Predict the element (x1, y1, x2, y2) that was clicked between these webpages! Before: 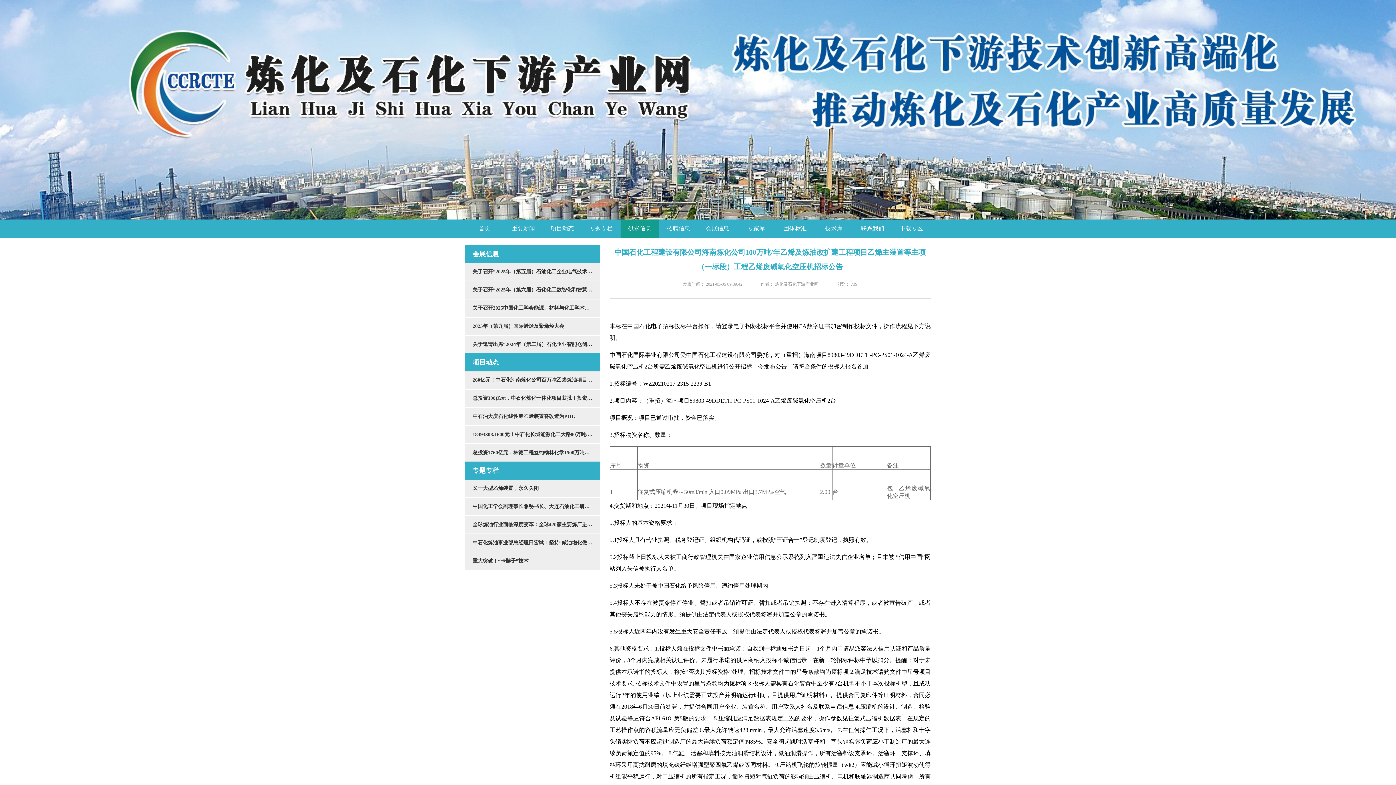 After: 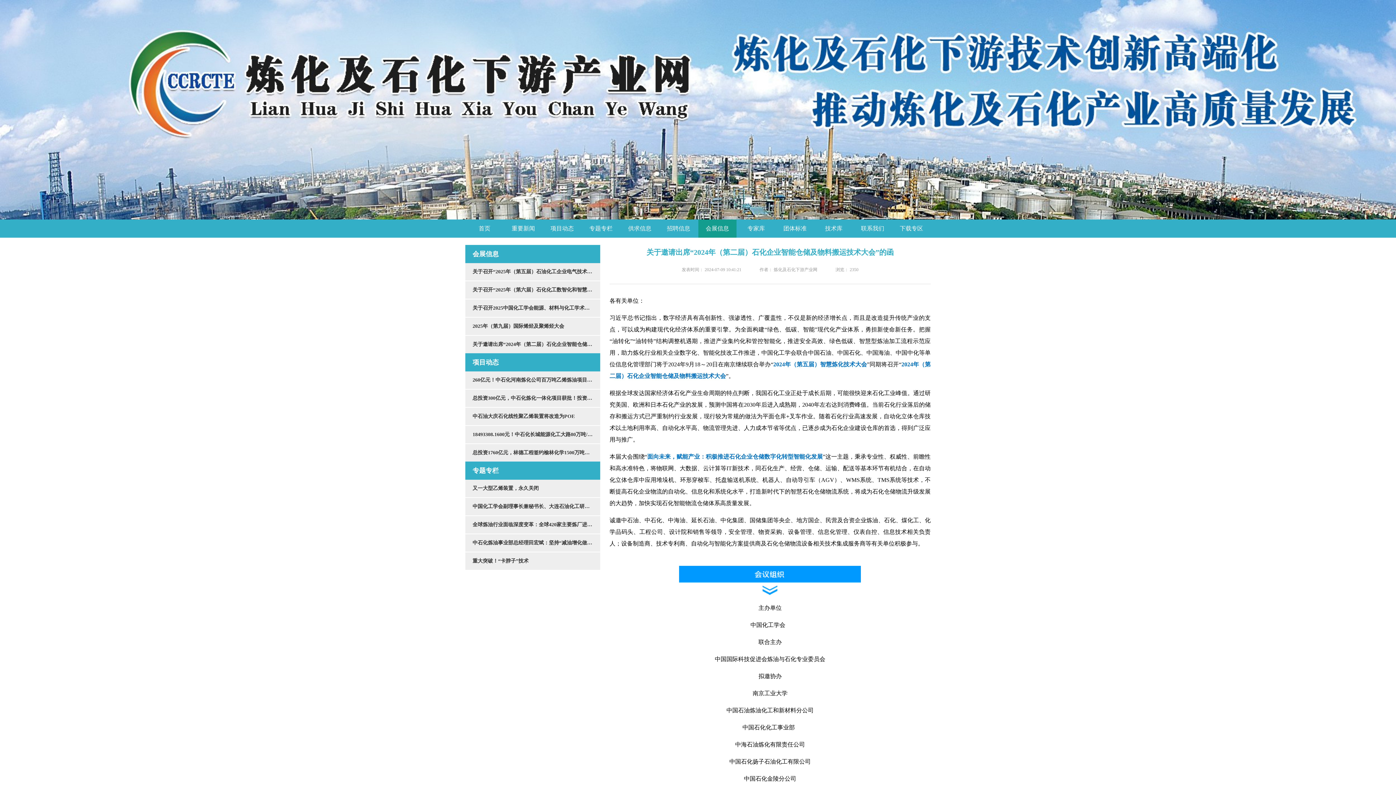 Action: label: 关于邀请出席“2024年（第二届）石化企业智能仓储及物料搬运技术大会”的函 bbox: (465, 335, 600, 353)